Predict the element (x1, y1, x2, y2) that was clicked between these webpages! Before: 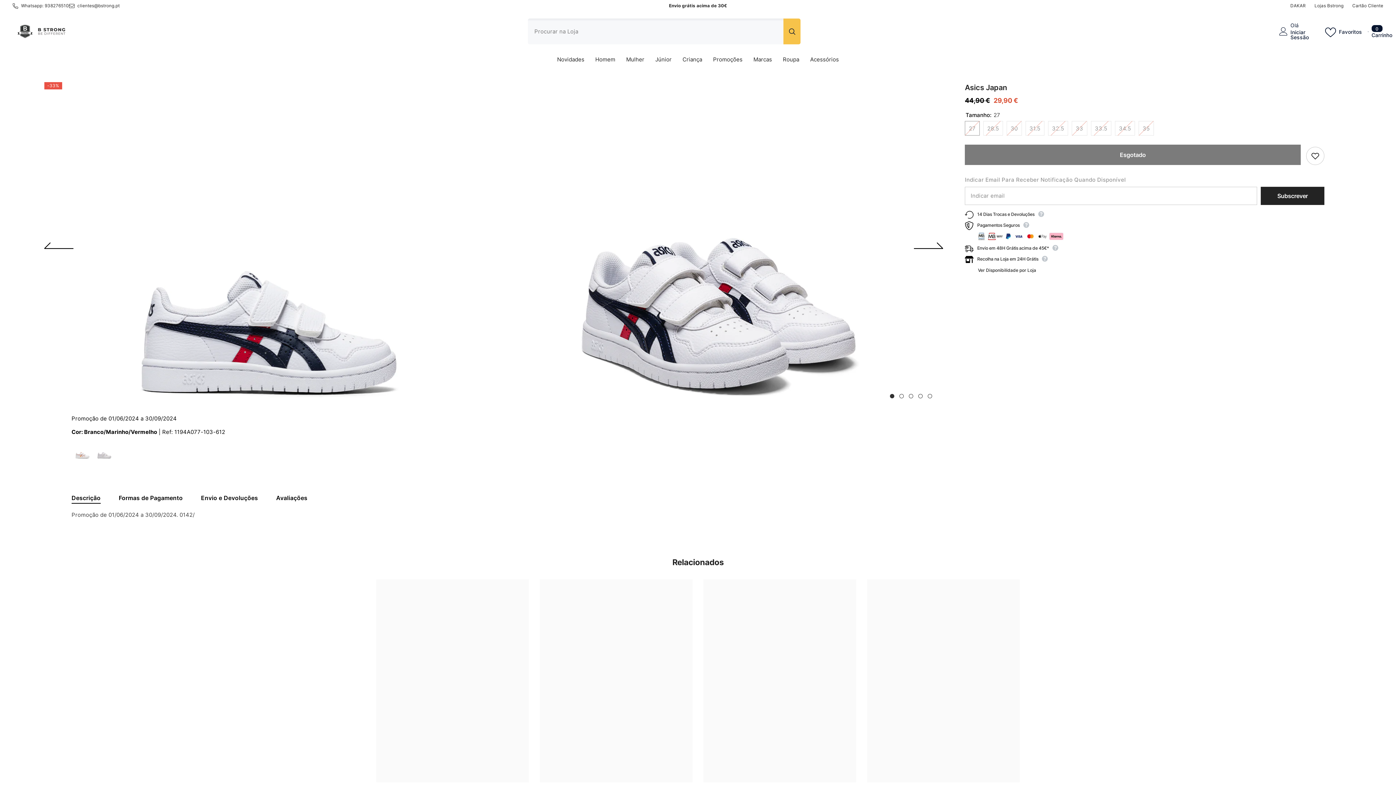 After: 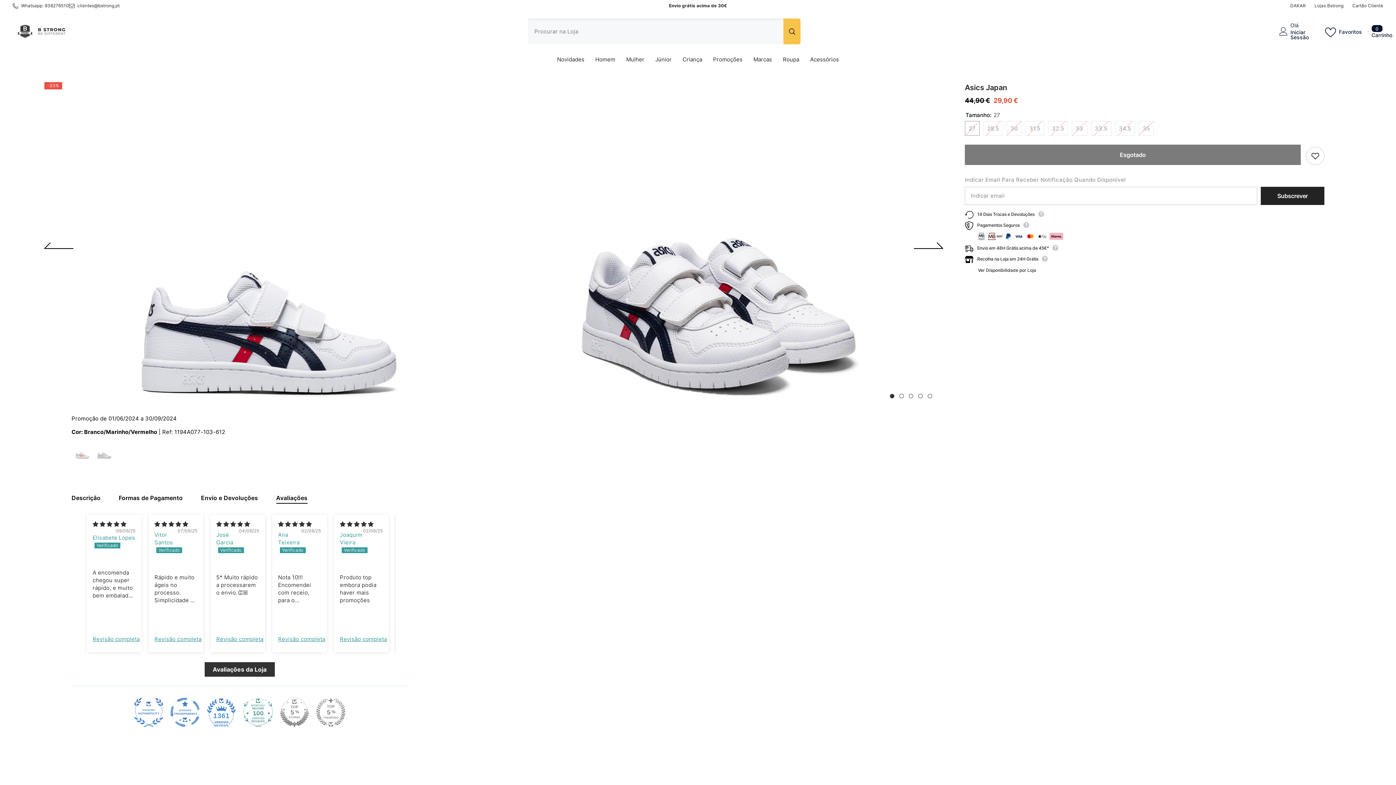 Action: label: Avaliações bbox: (276, 488, 307, 507)